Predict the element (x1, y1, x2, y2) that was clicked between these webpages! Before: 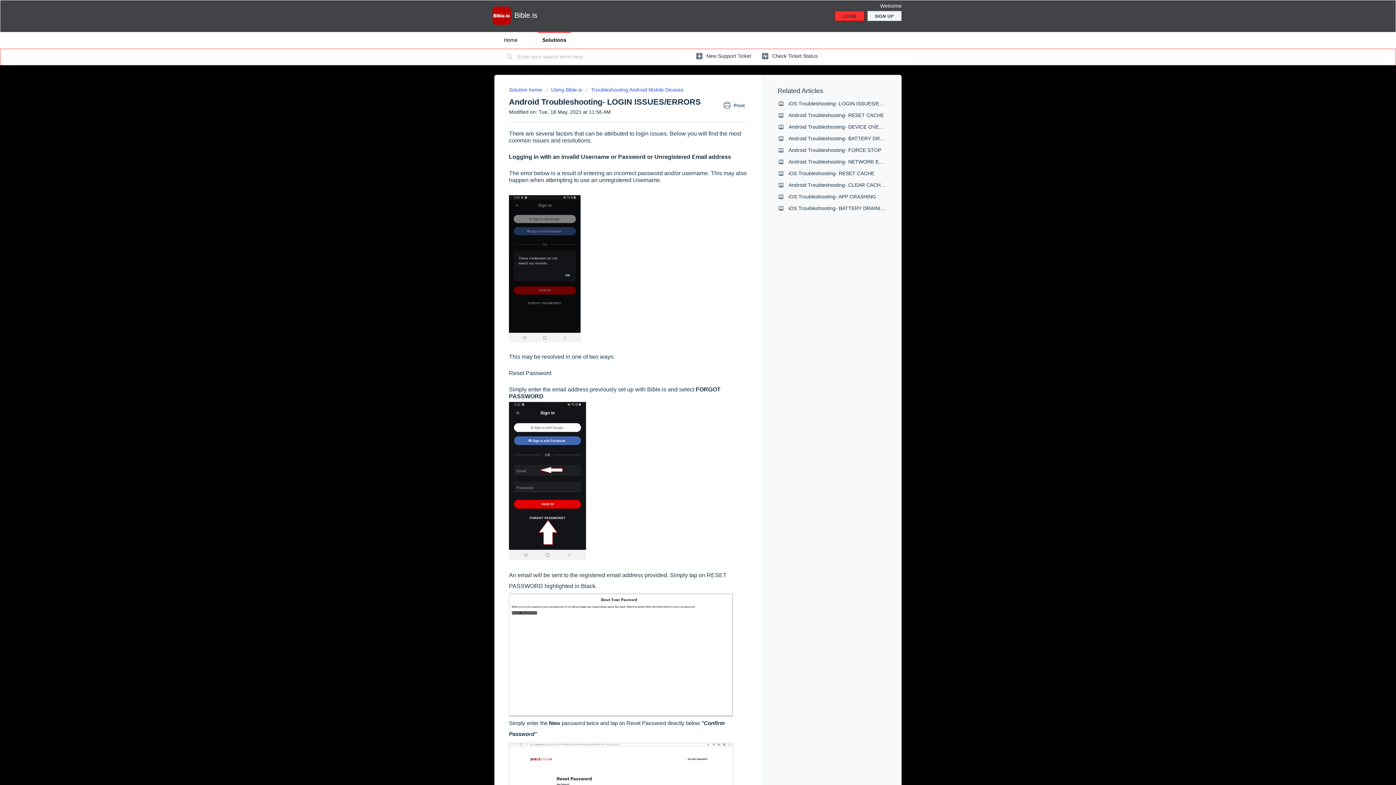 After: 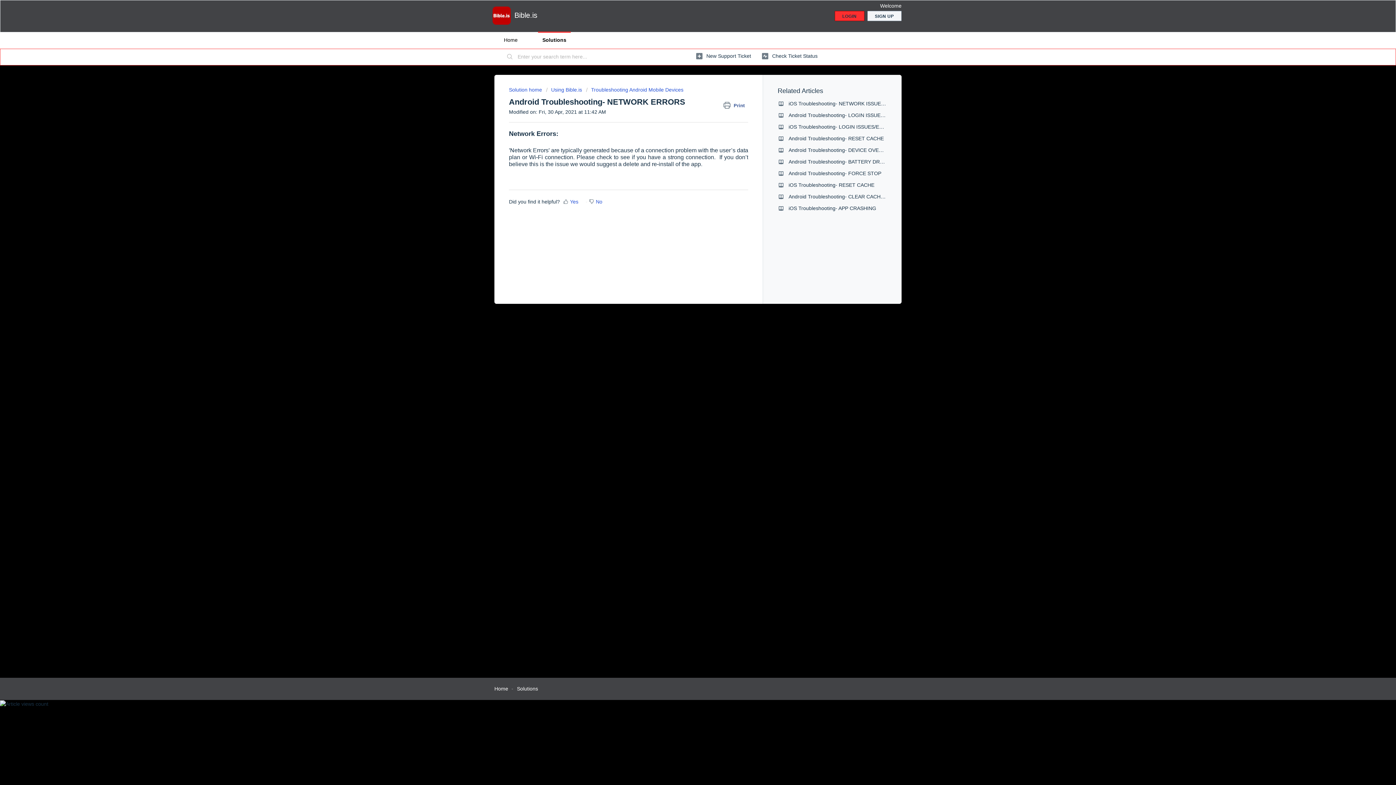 Action: label: Android Troubleshooting- NETWORK ERRORS bbox: (788, 158, 897, 164)